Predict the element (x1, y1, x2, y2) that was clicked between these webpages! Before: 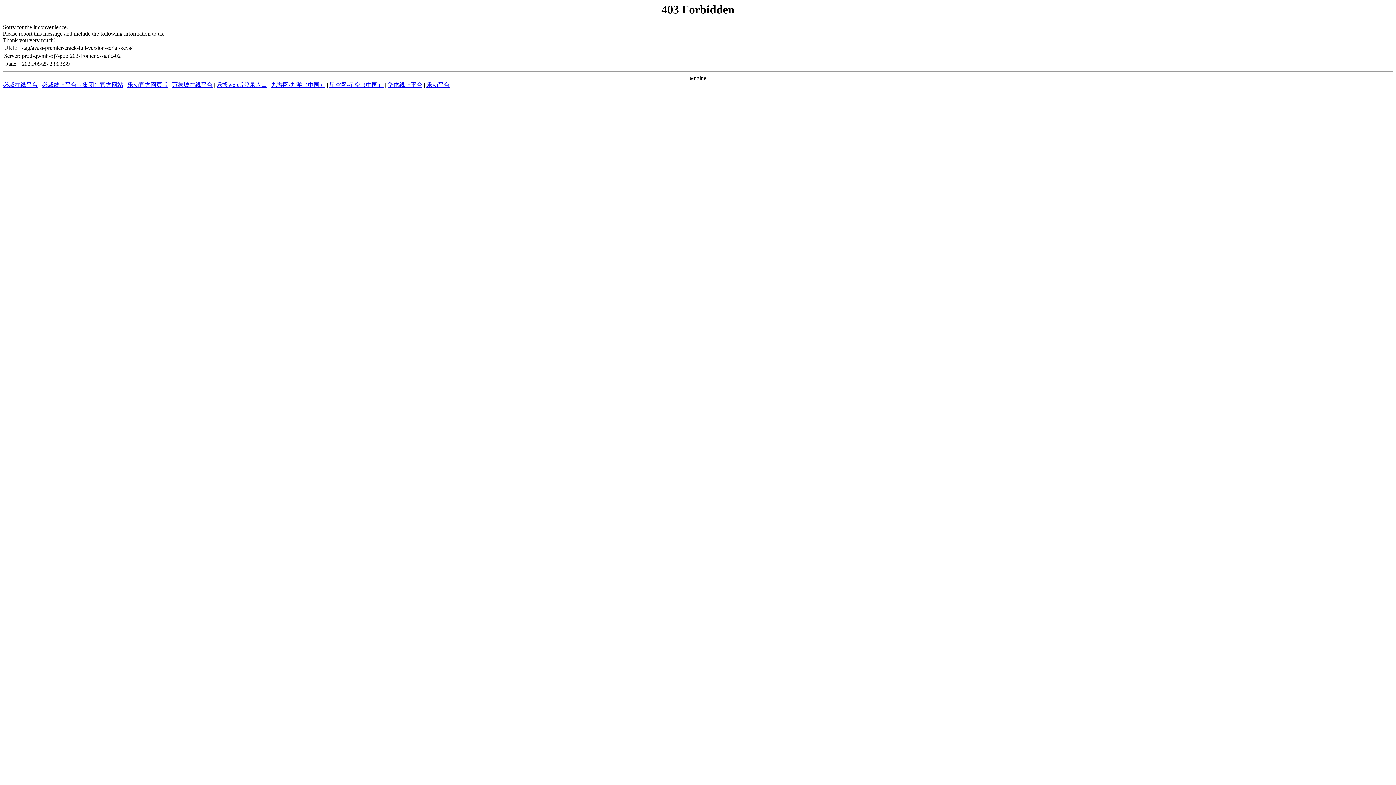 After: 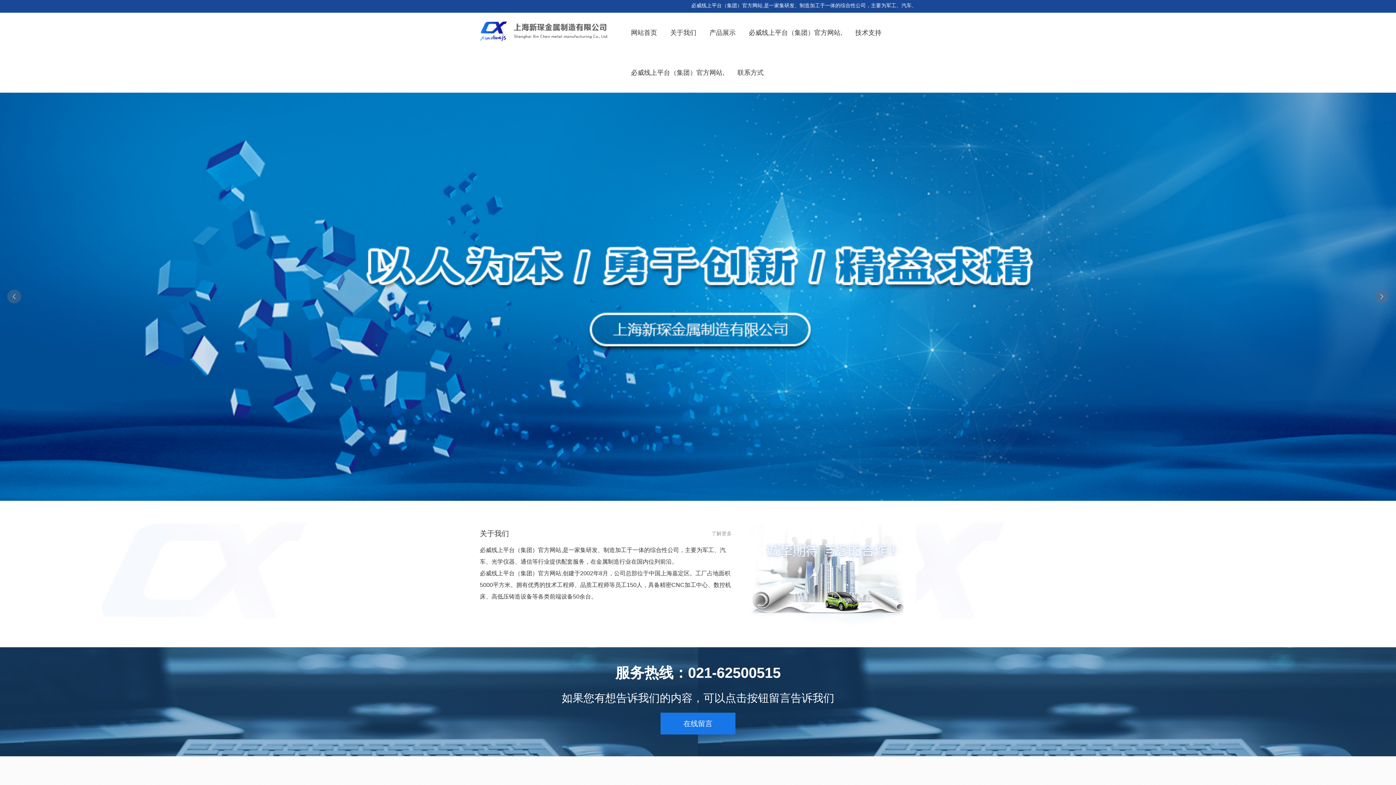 Action: label: 必威线上平台（集团）官方网站 bbox: (41, 81, 123, 88)